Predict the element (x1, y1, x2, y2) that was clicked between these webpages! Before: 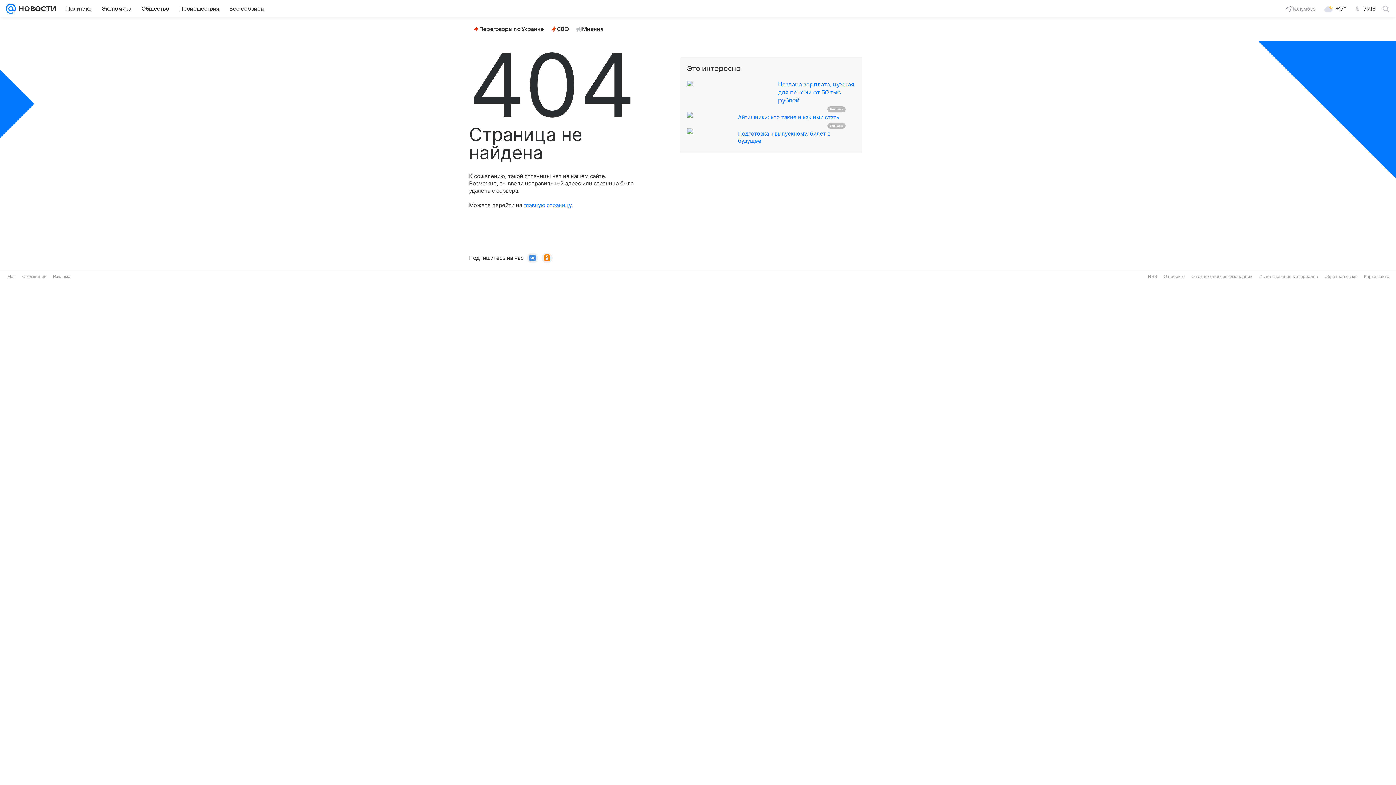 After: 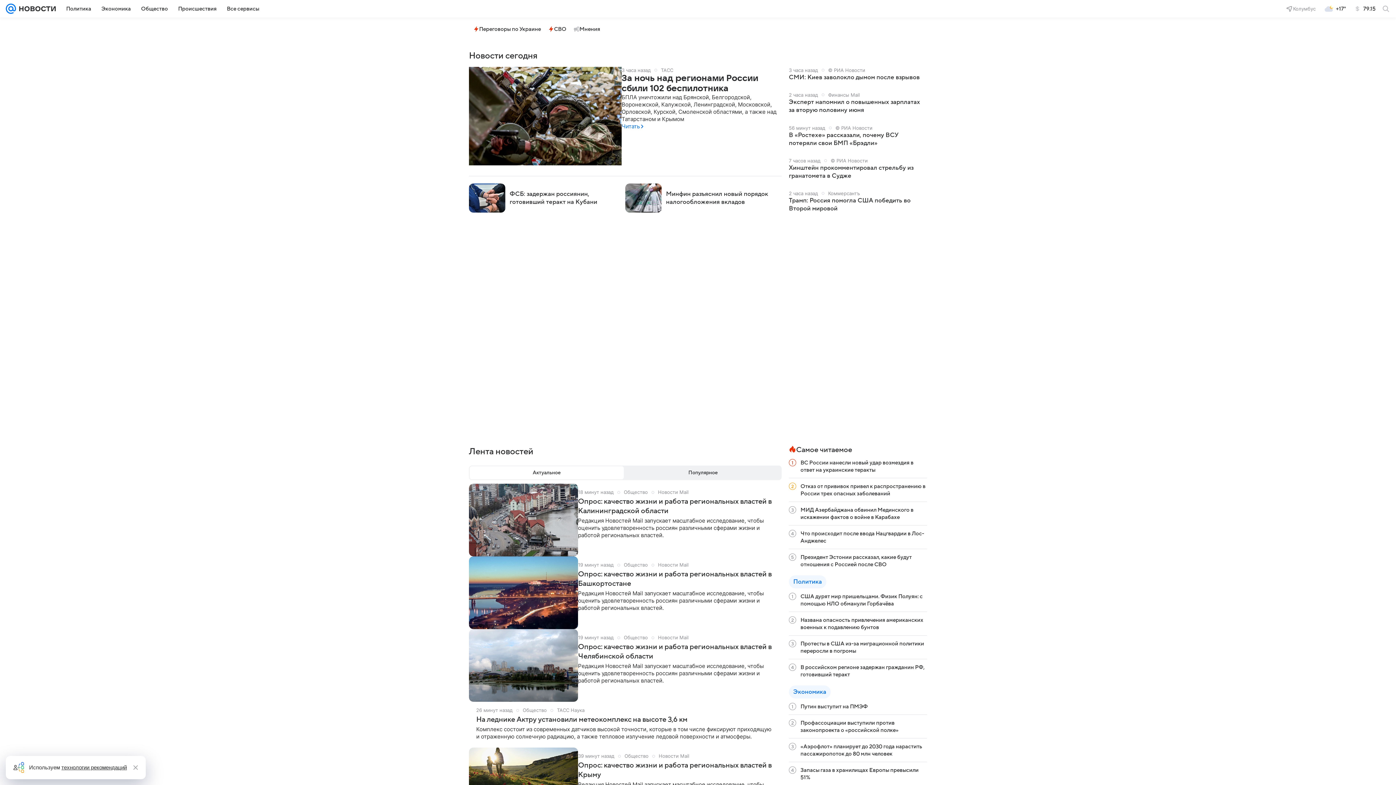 Action: bbox: (16, 0, 56, 17)